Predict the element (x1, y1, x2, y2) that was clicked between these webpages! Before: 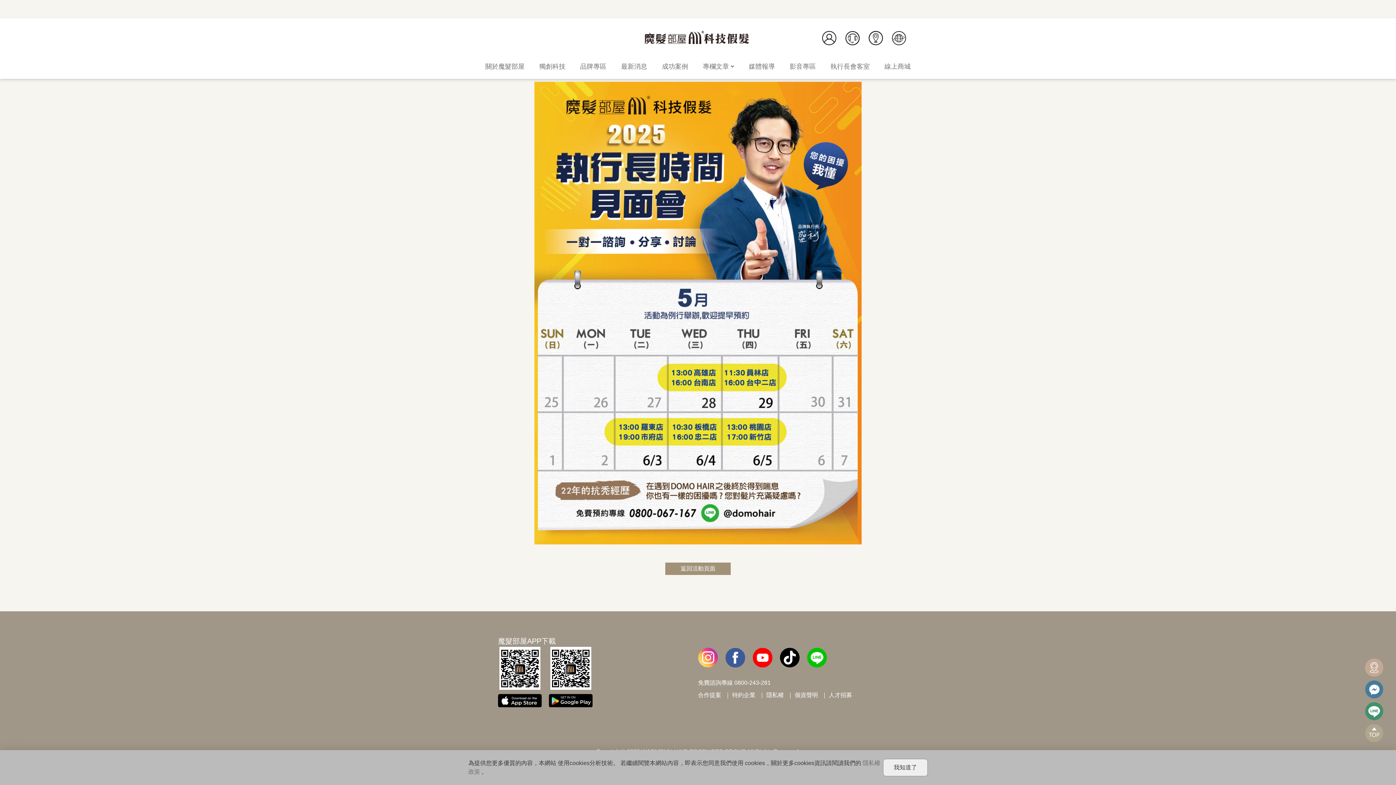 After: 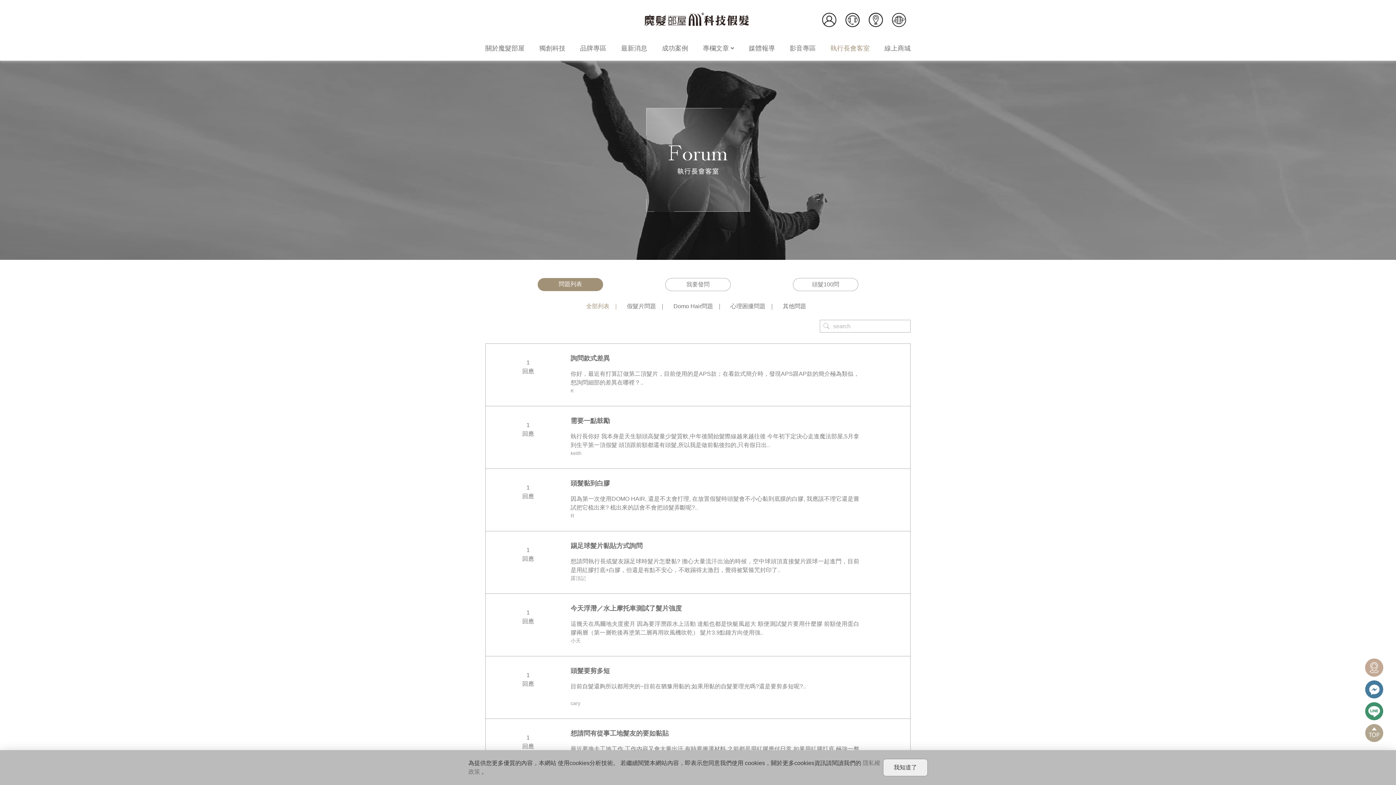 Action: label: 執行長會客室 bbox: (830, 61, 870, 71)